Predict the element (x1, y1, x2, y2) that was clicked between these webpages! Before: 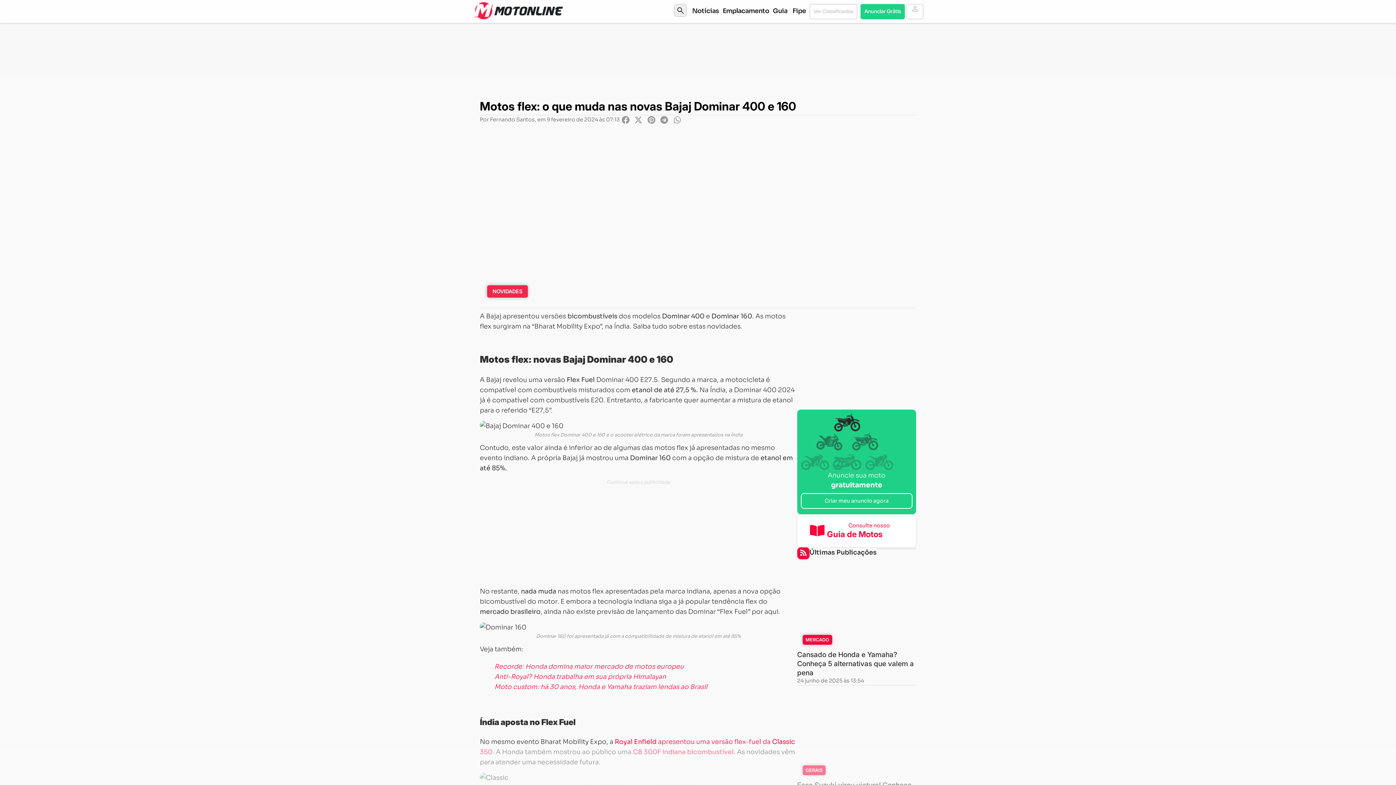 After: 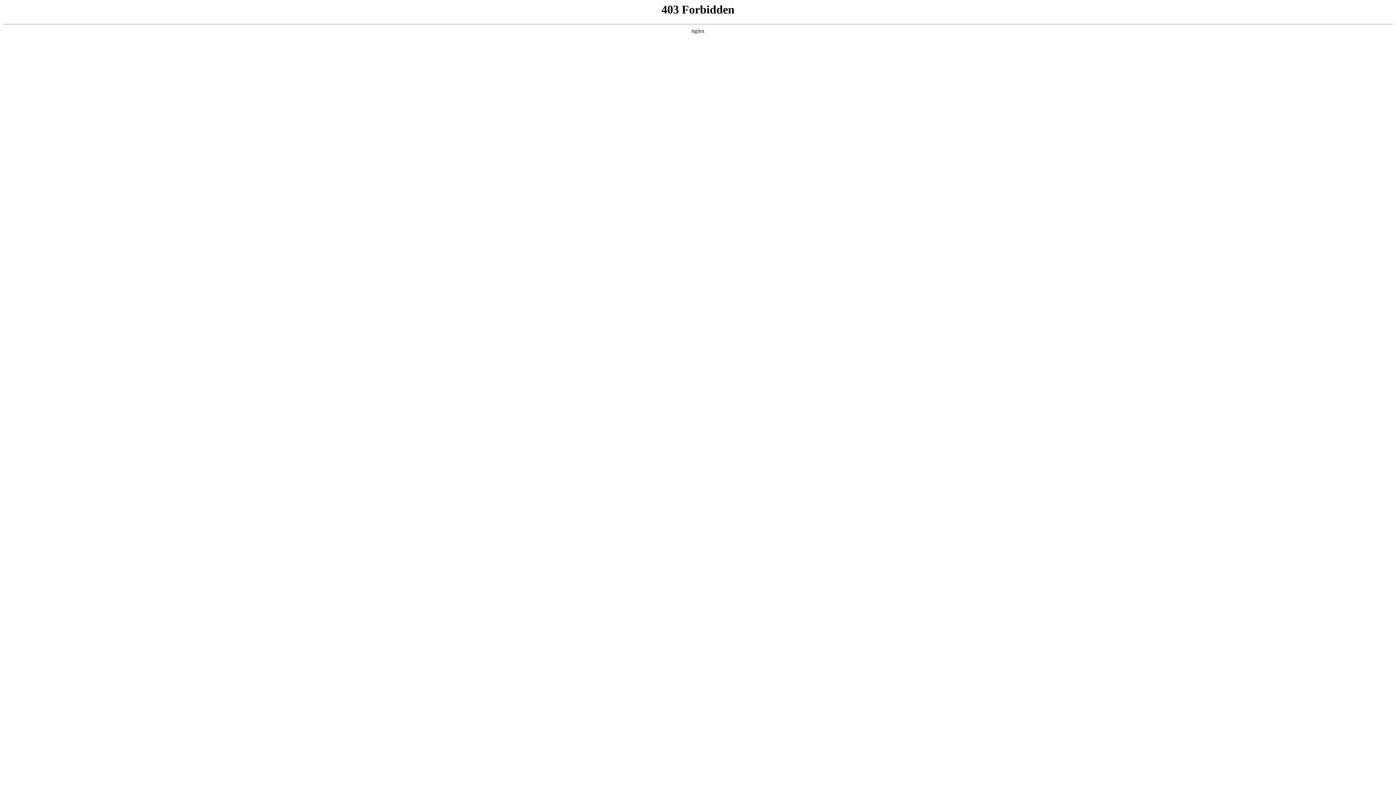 Action: bbox: (480, 116, 534, 123) label: Por Fernando Santos